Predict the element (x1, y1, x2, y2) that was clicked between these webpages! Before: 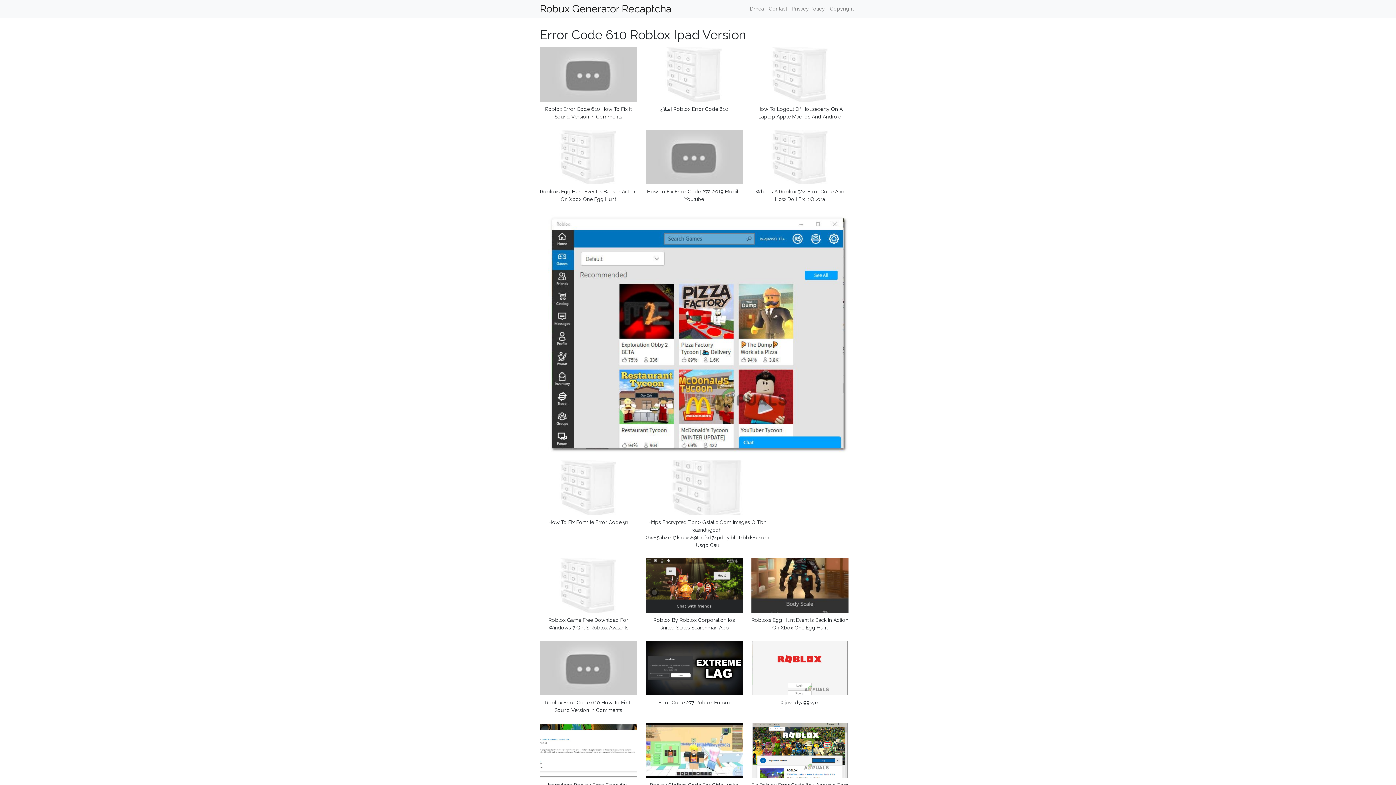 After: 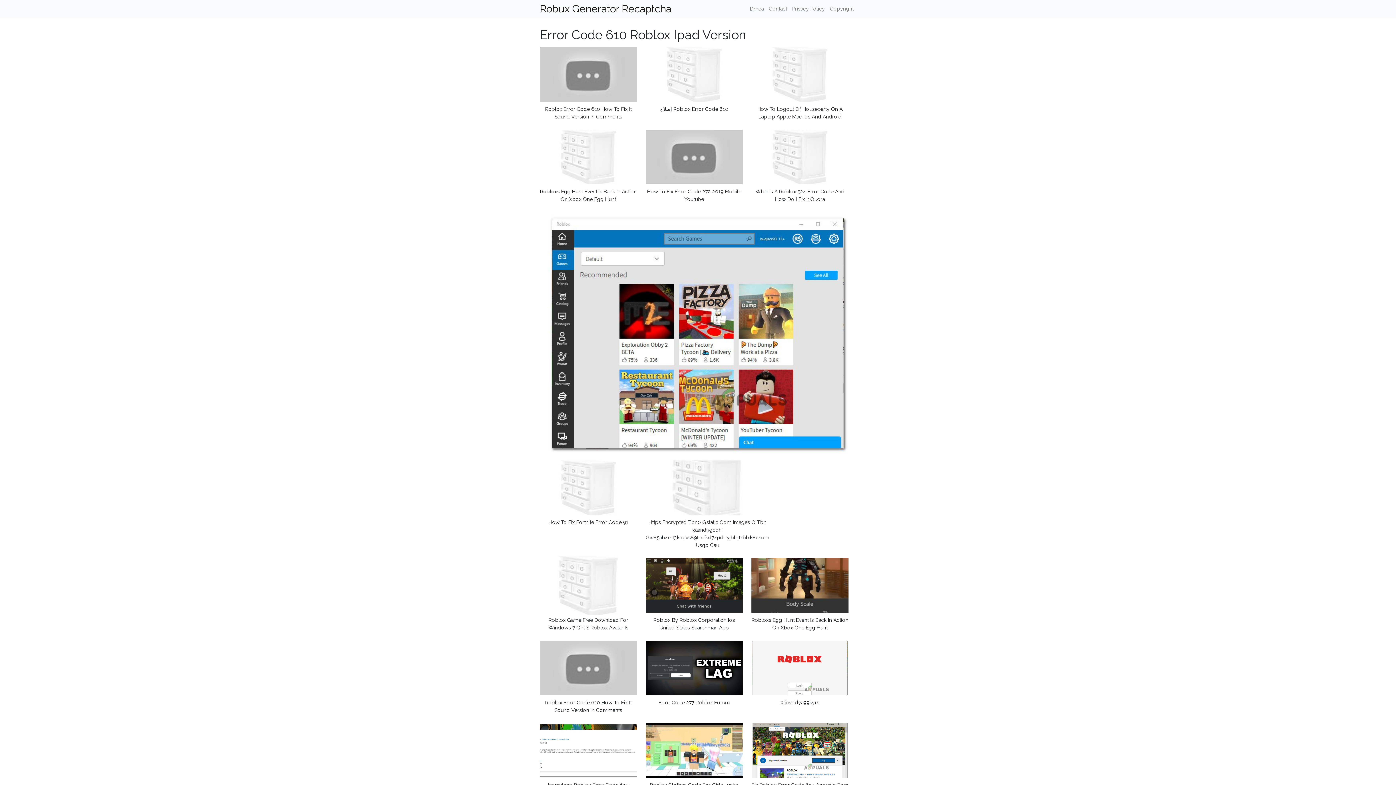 Action: bbox: (540, 584, 637, 590)